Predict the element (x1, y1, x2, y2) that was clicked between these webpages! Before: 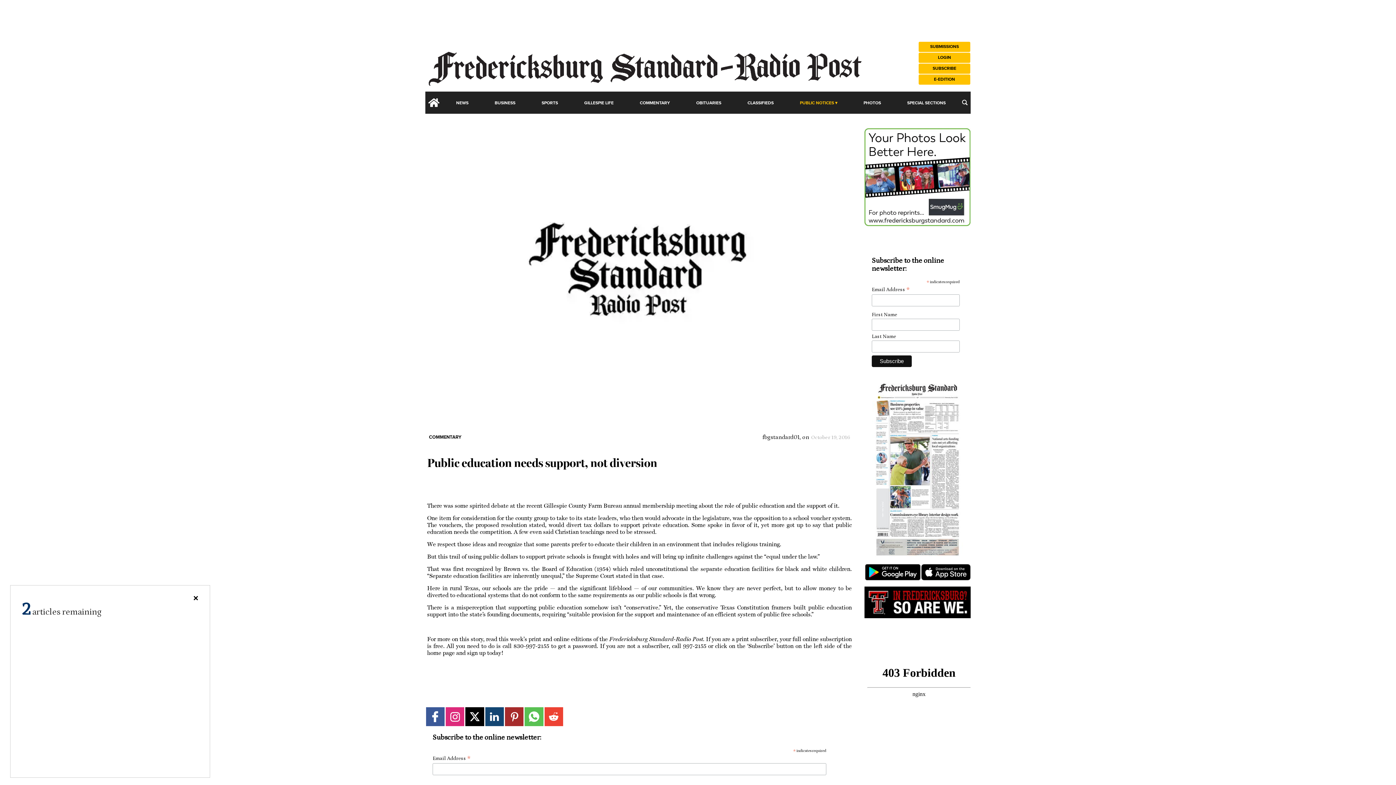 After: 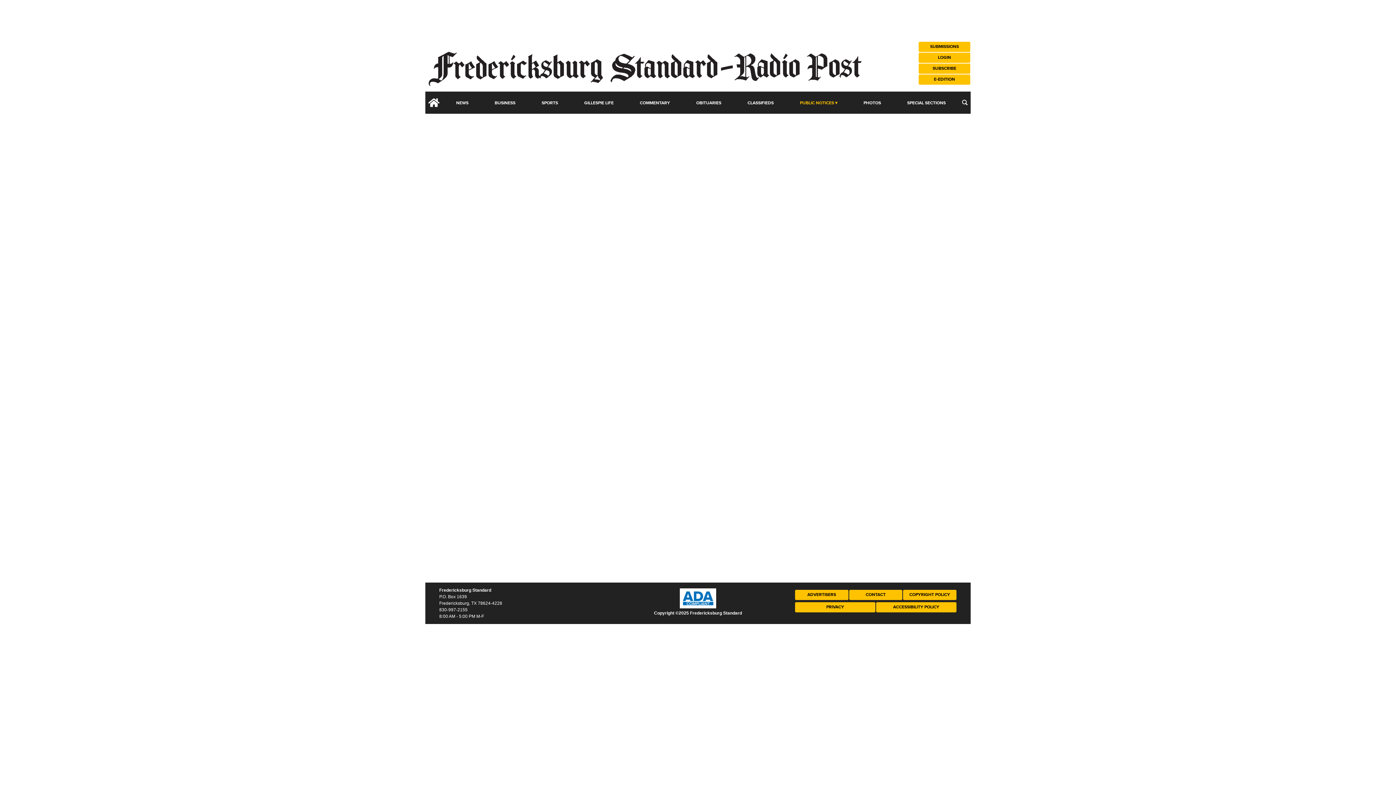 Action: label: SUBSCRIBE bbox: (918, 63, 970, 74)